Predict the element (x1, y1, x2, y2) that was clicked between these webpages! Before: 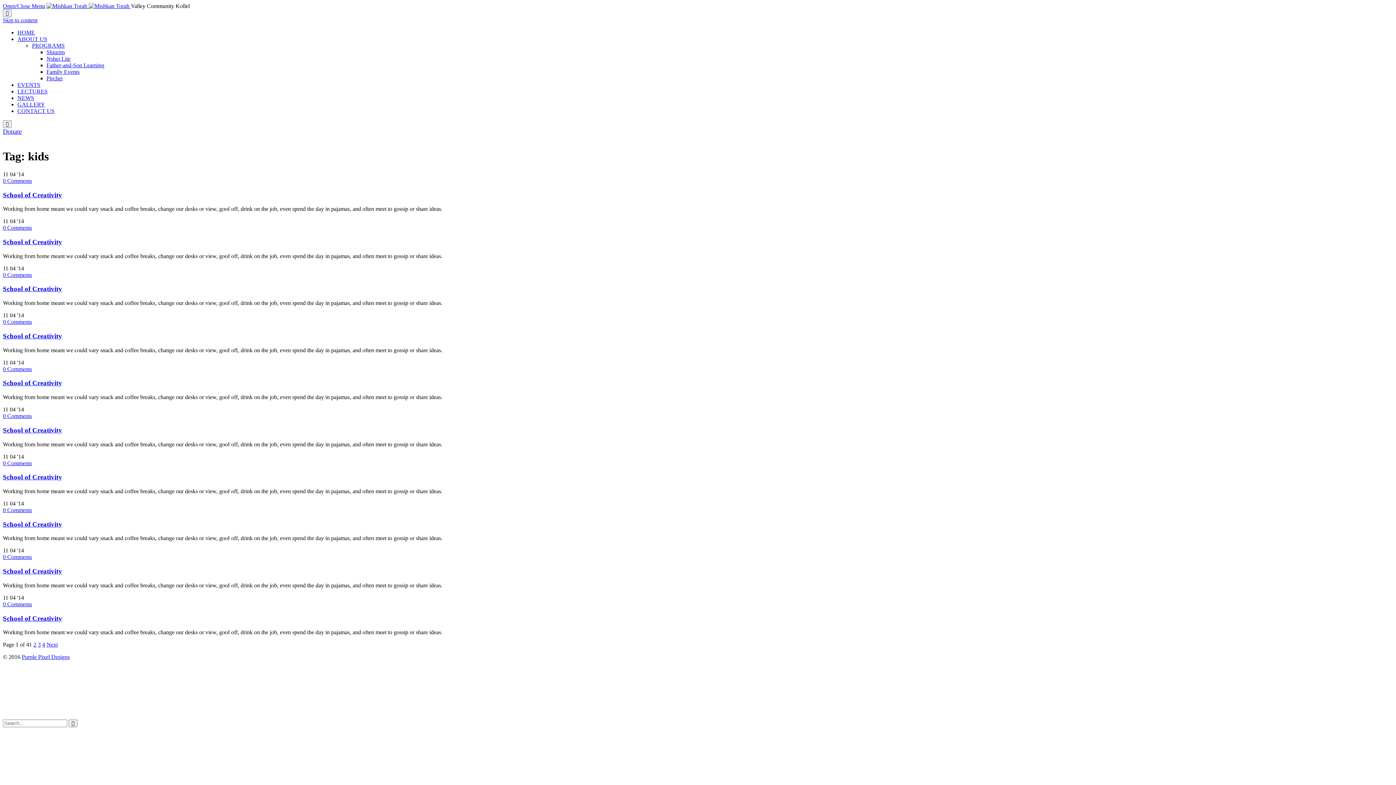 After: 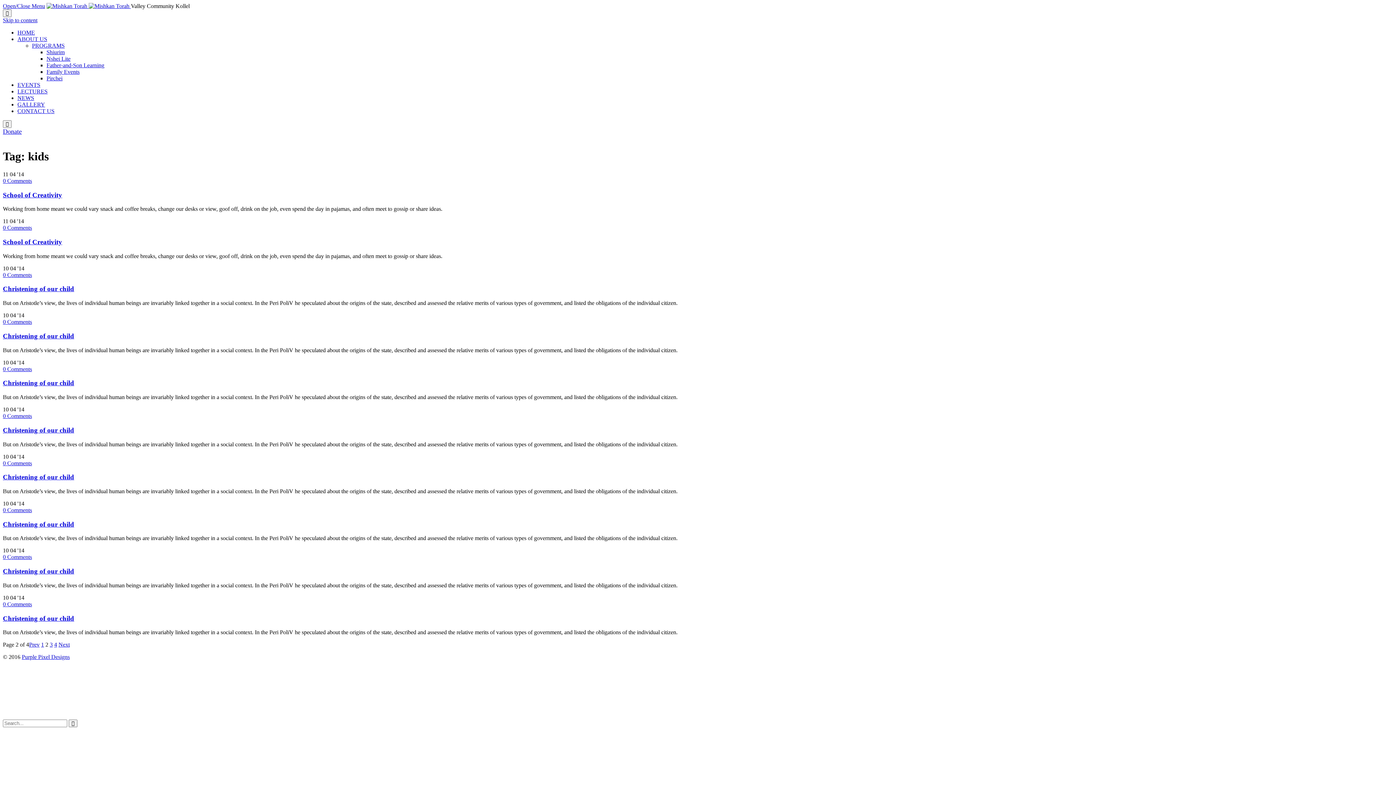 Action: label: Next bbox: (46, 641, 57, 648)